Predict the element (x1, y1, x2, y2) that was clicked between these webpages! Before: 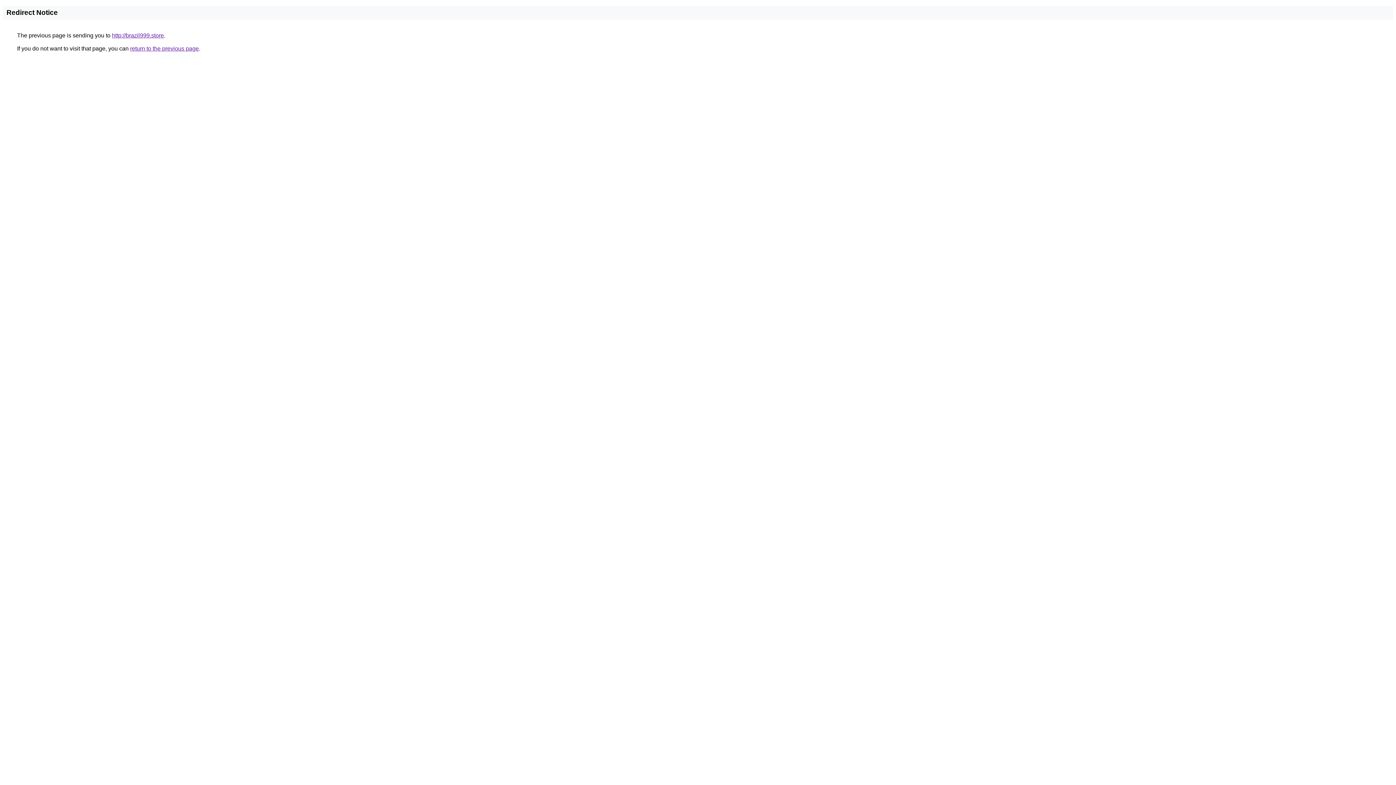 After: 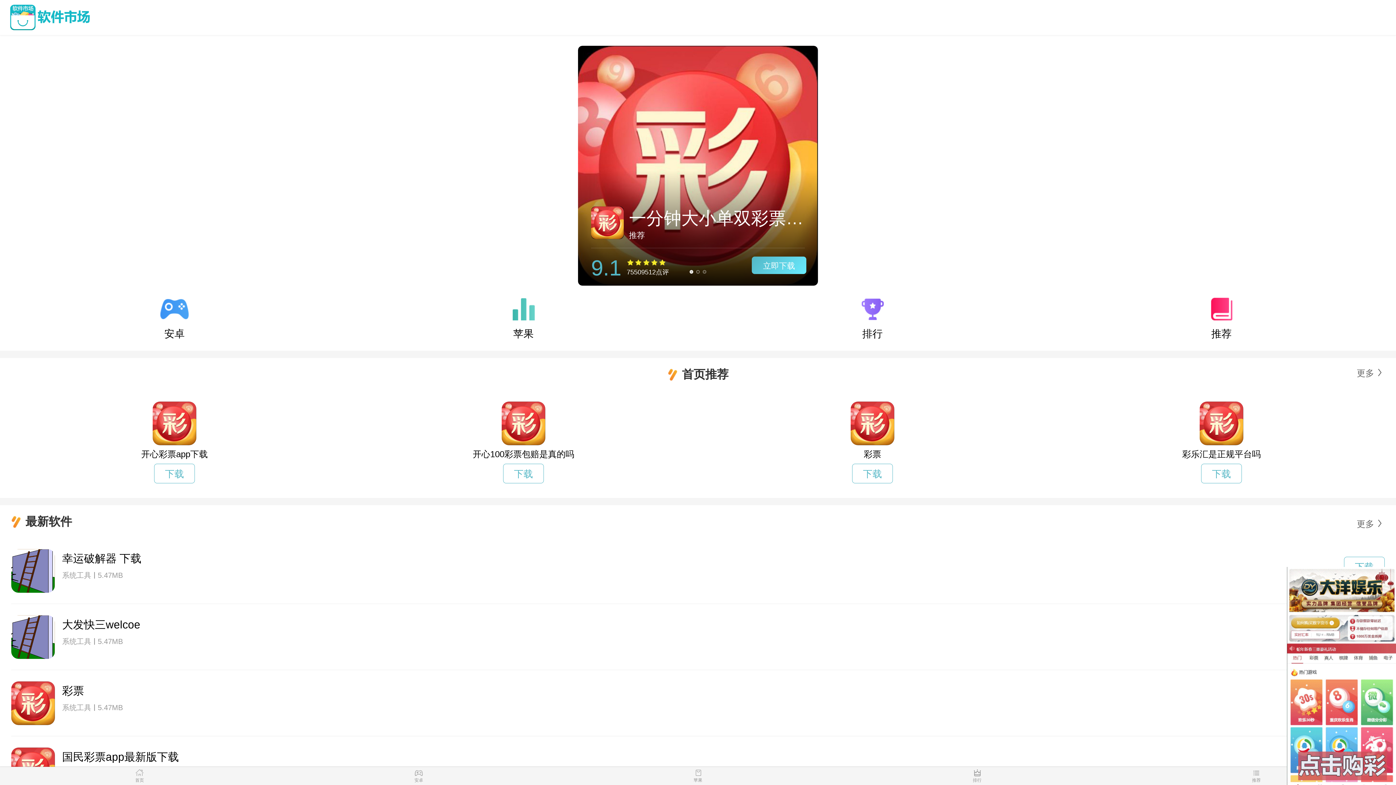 Action: bbox: (112, 32, 164, 38) label: http://brazil999.store